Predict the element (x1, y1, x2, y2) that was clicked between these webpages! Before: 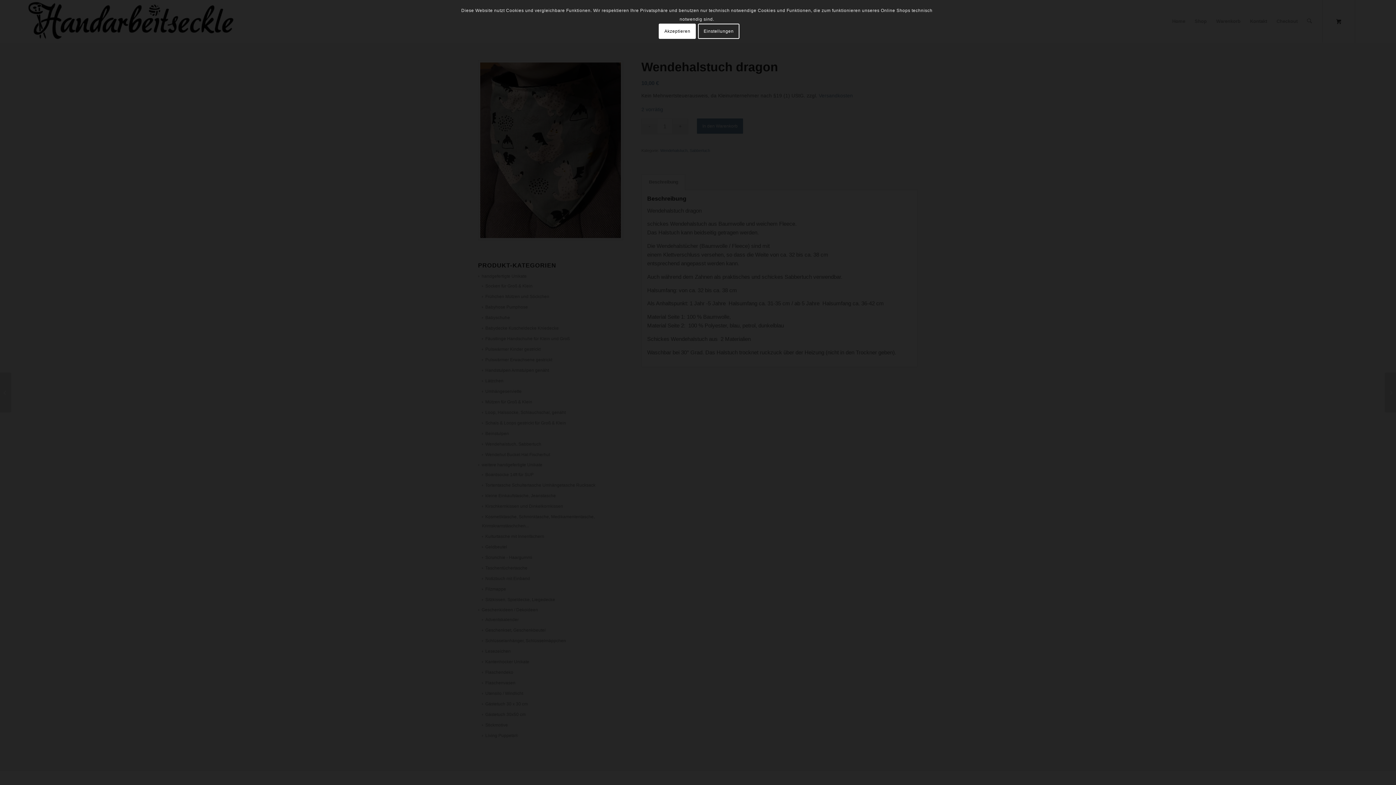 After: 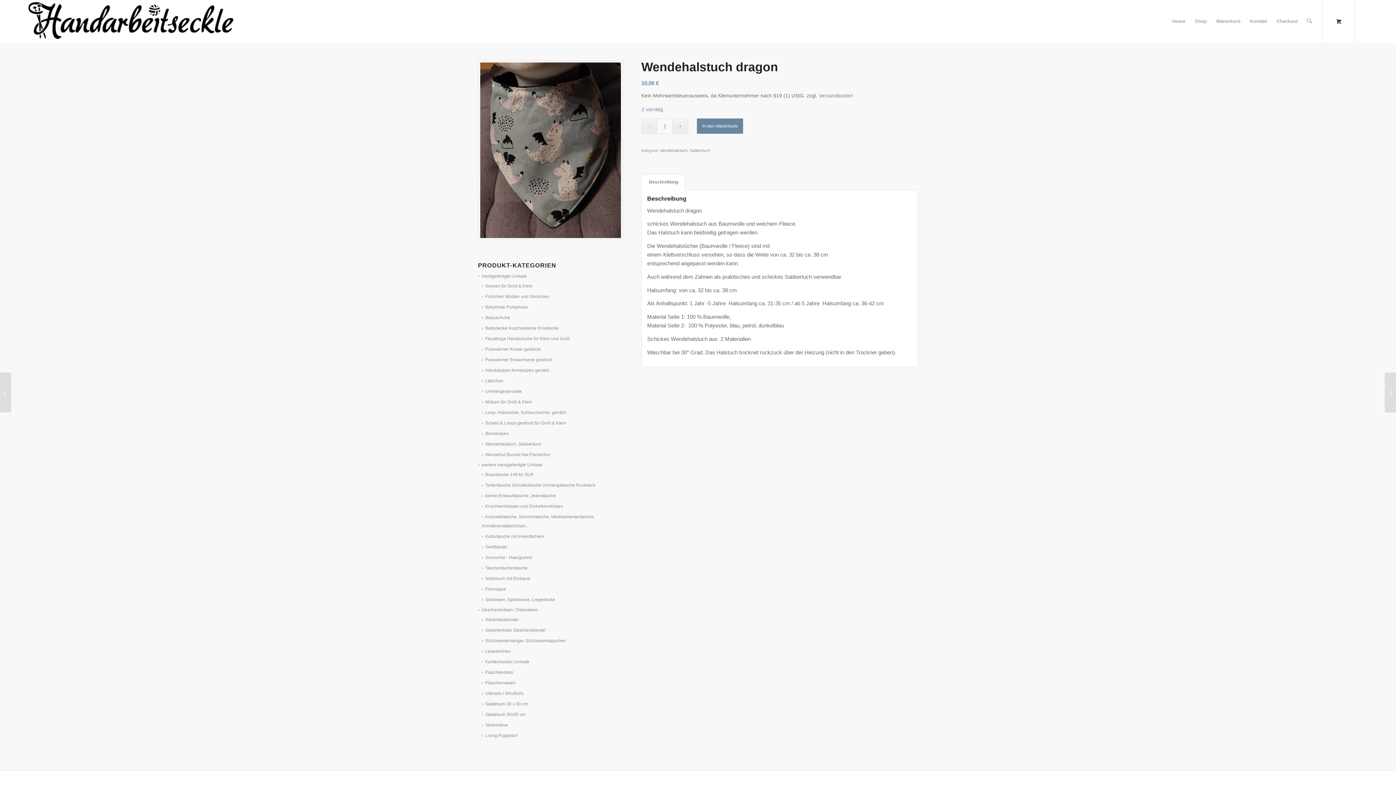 Action: bbox: (659, 23, 696, 38) label: Akzeptieren